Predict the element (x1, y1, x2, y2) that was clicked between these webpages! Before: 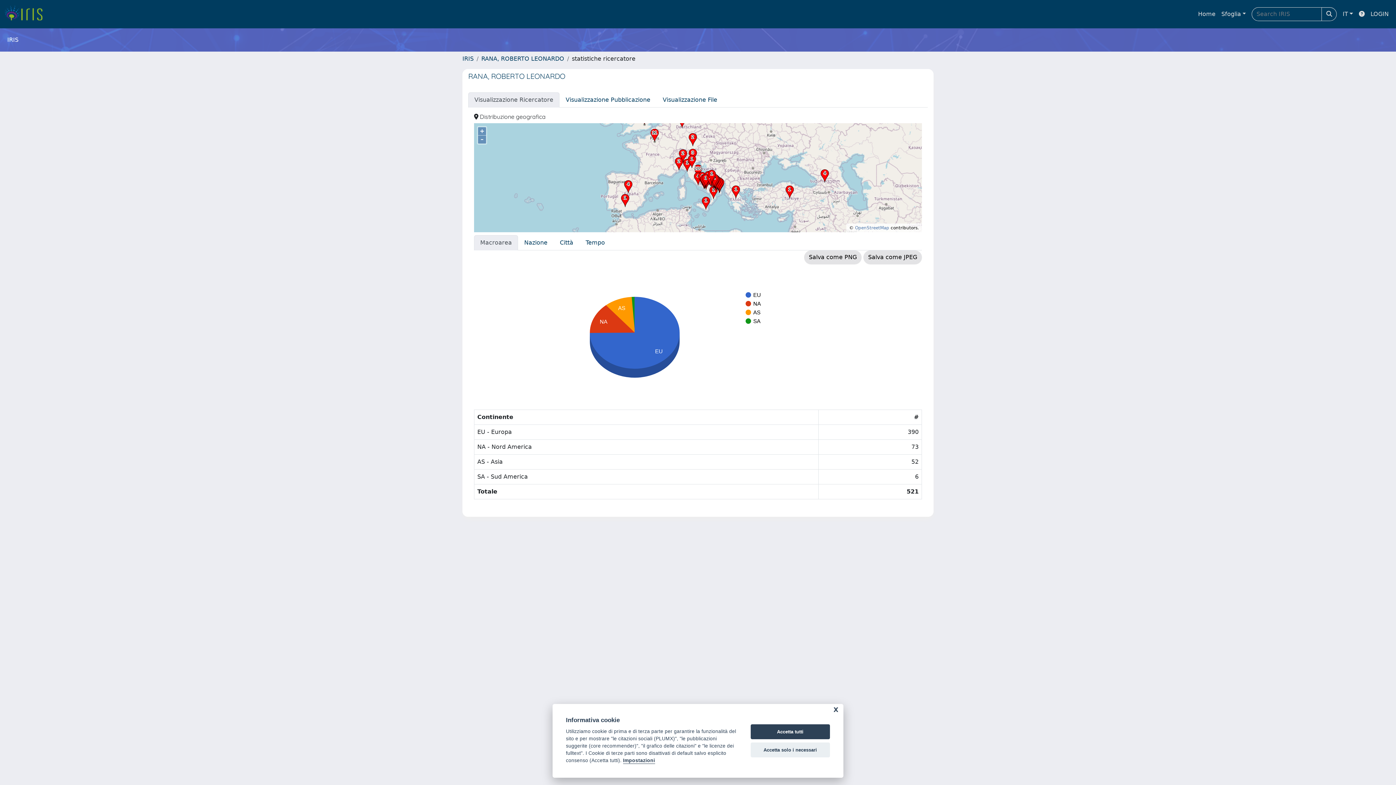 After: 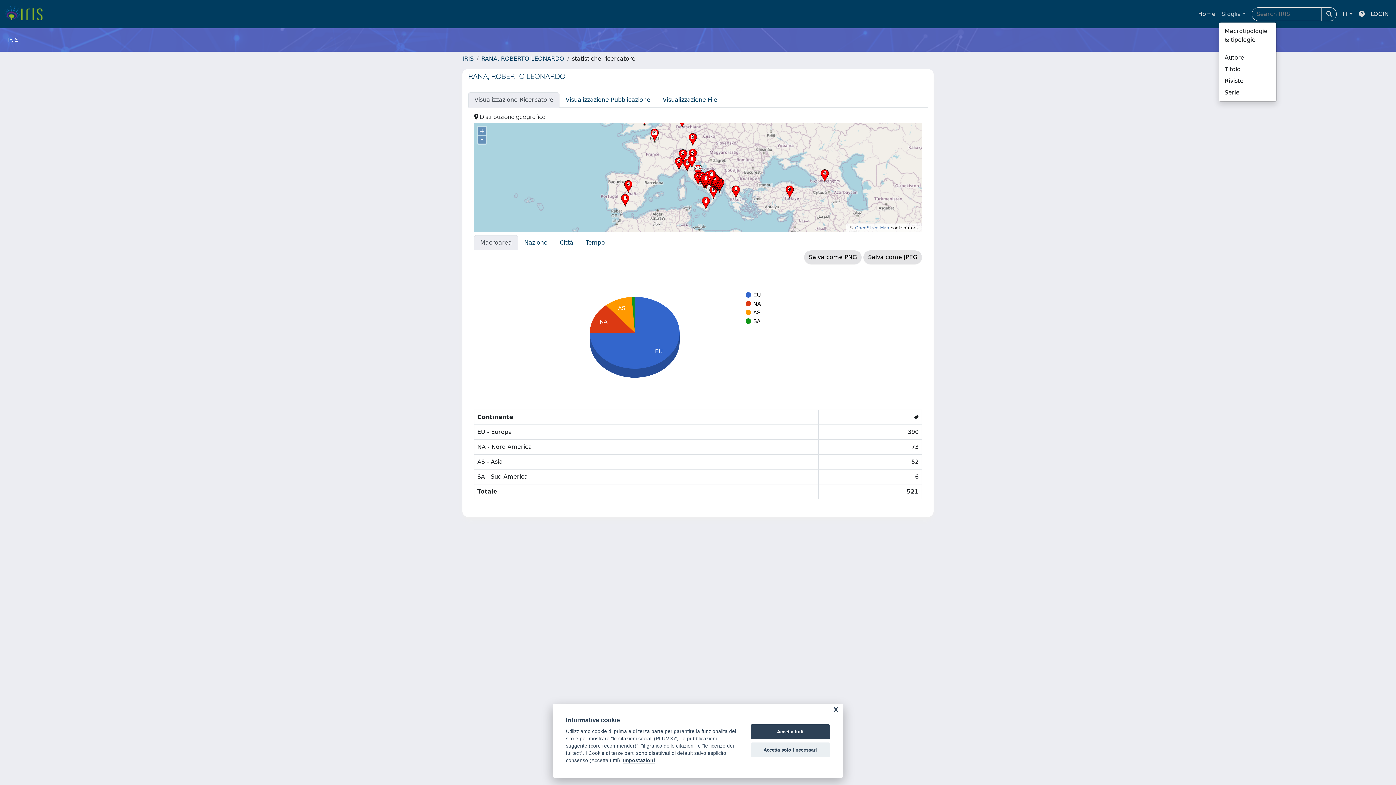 Action: bbox: (1218, 6, 1249, 21) label: Sfoglia